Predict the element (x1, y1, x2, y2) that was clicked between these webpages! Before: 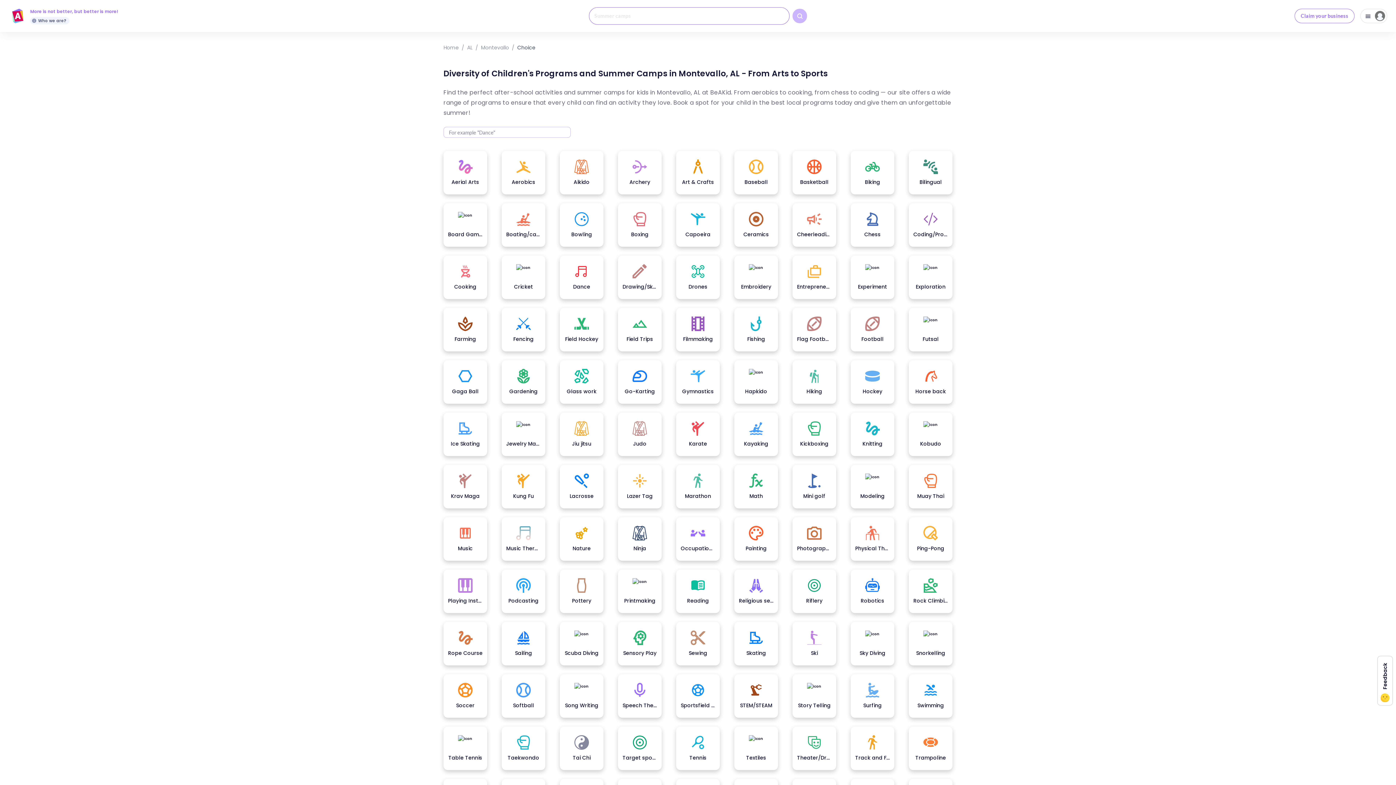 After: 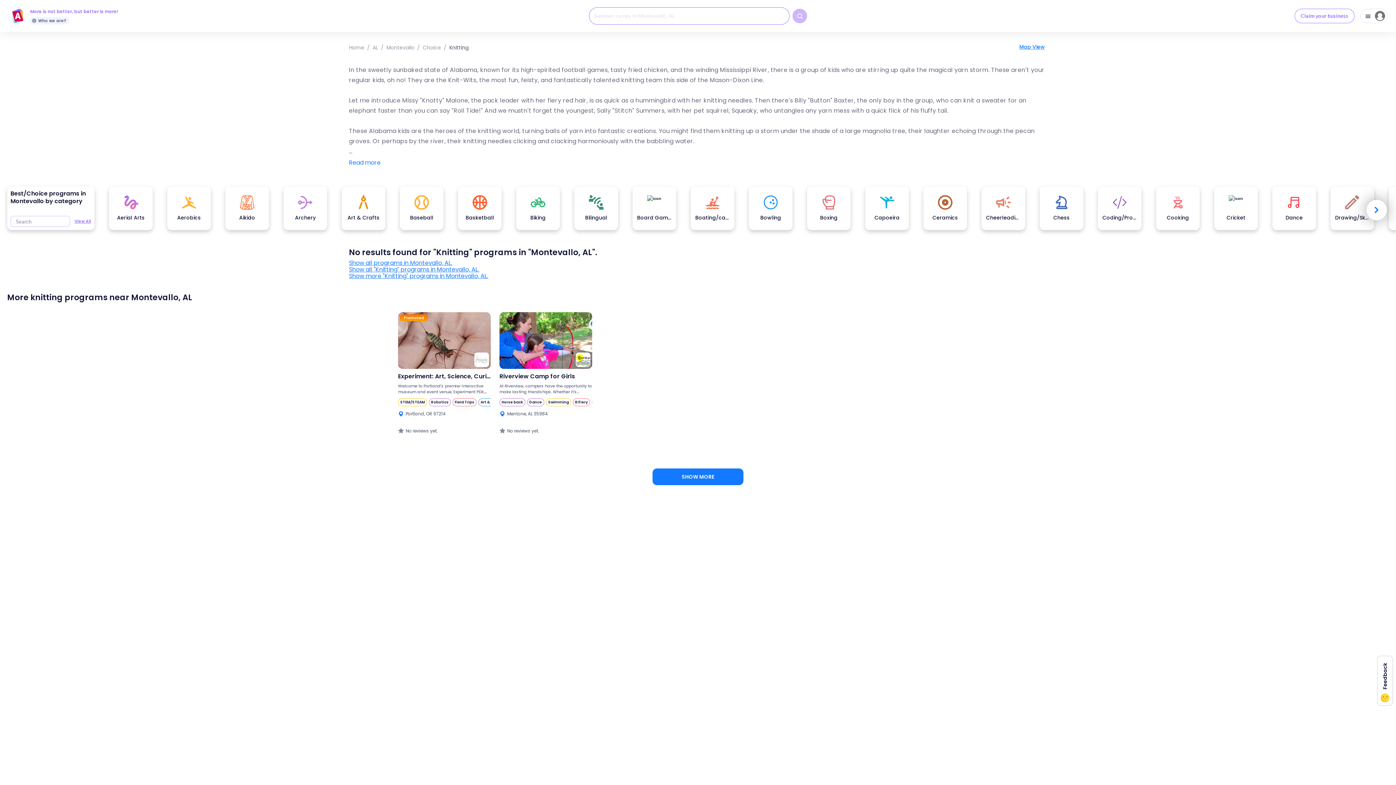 Action: label: Knitting bbox: (850, 412, 894, 456)